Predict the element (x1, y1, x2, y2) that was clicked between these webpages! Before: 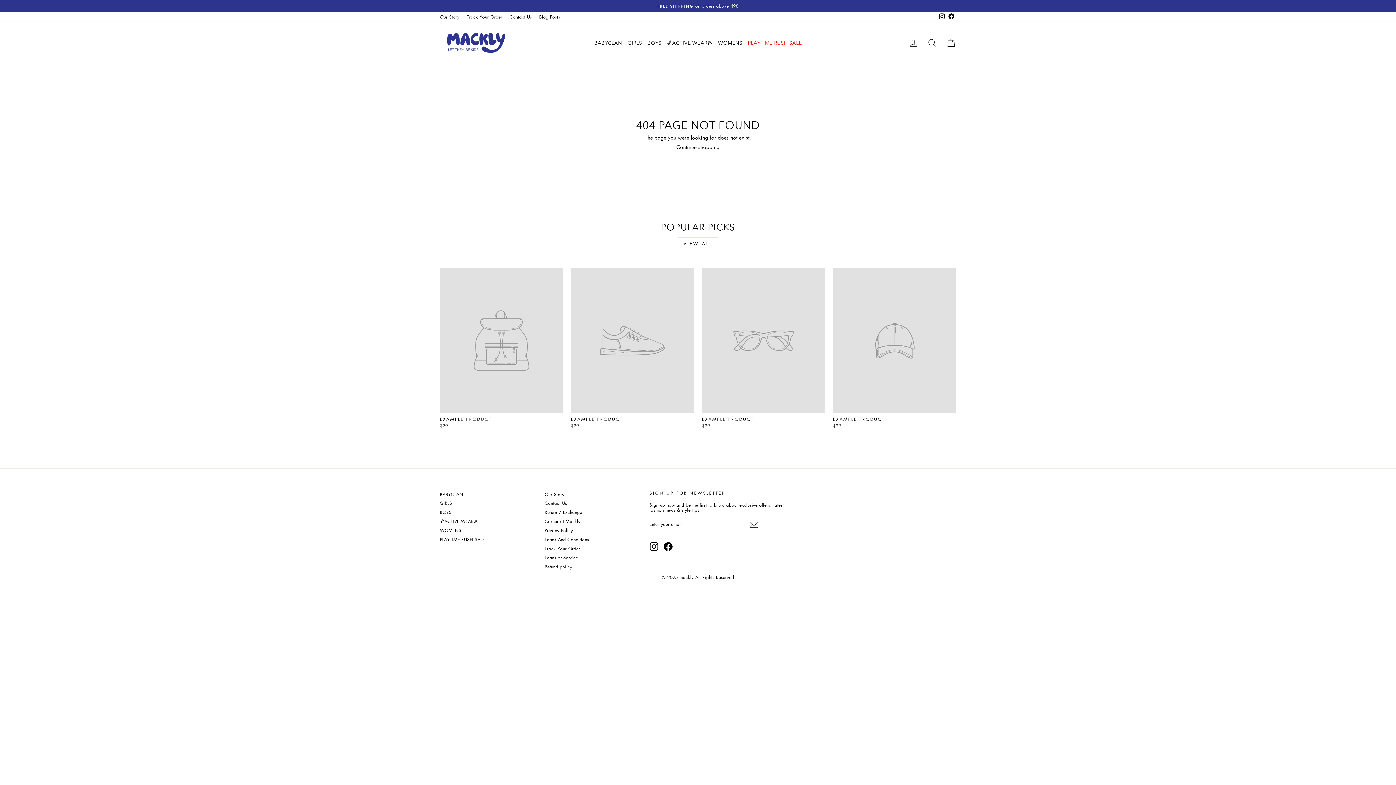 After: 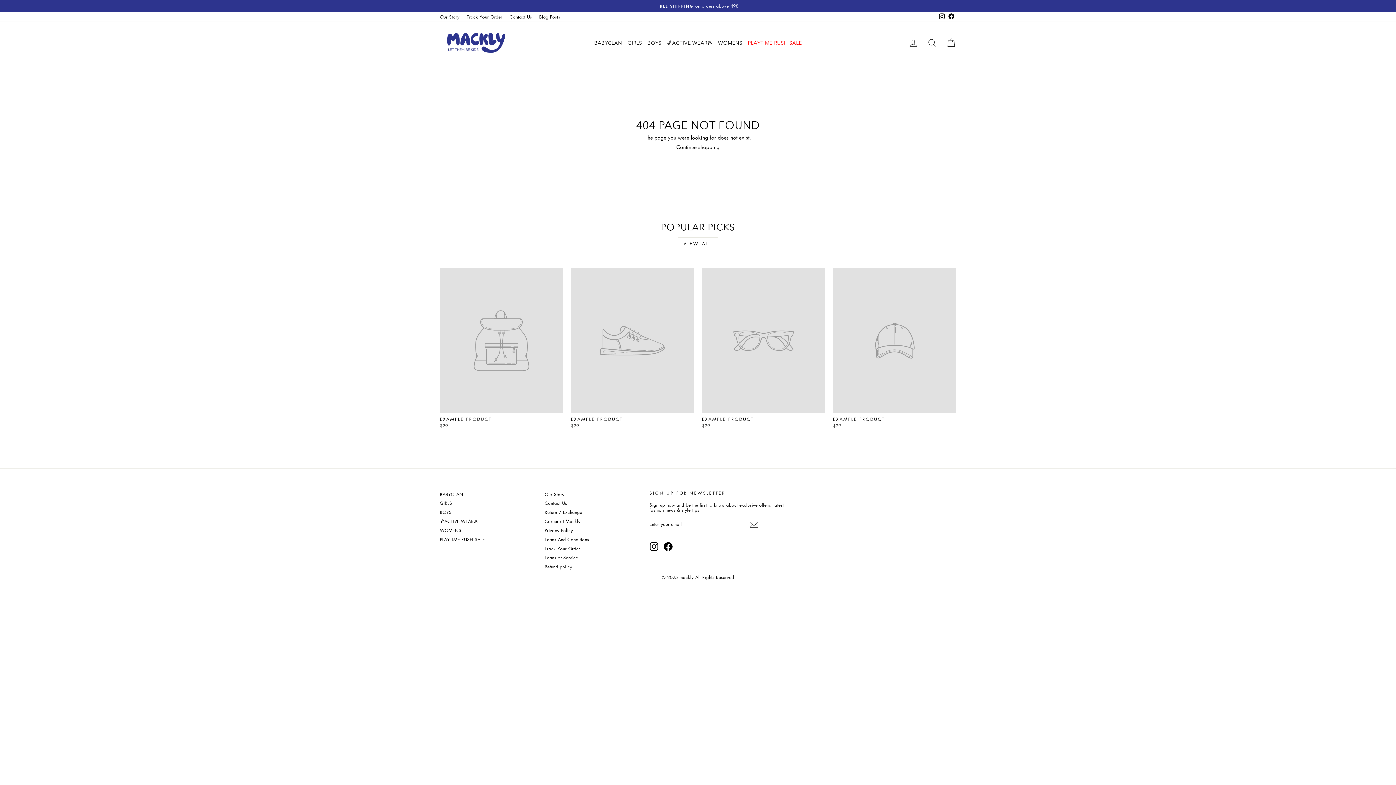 Action: bbox: (702, 268, 825, 430) label: EXAMPLE PRODUCT
$29